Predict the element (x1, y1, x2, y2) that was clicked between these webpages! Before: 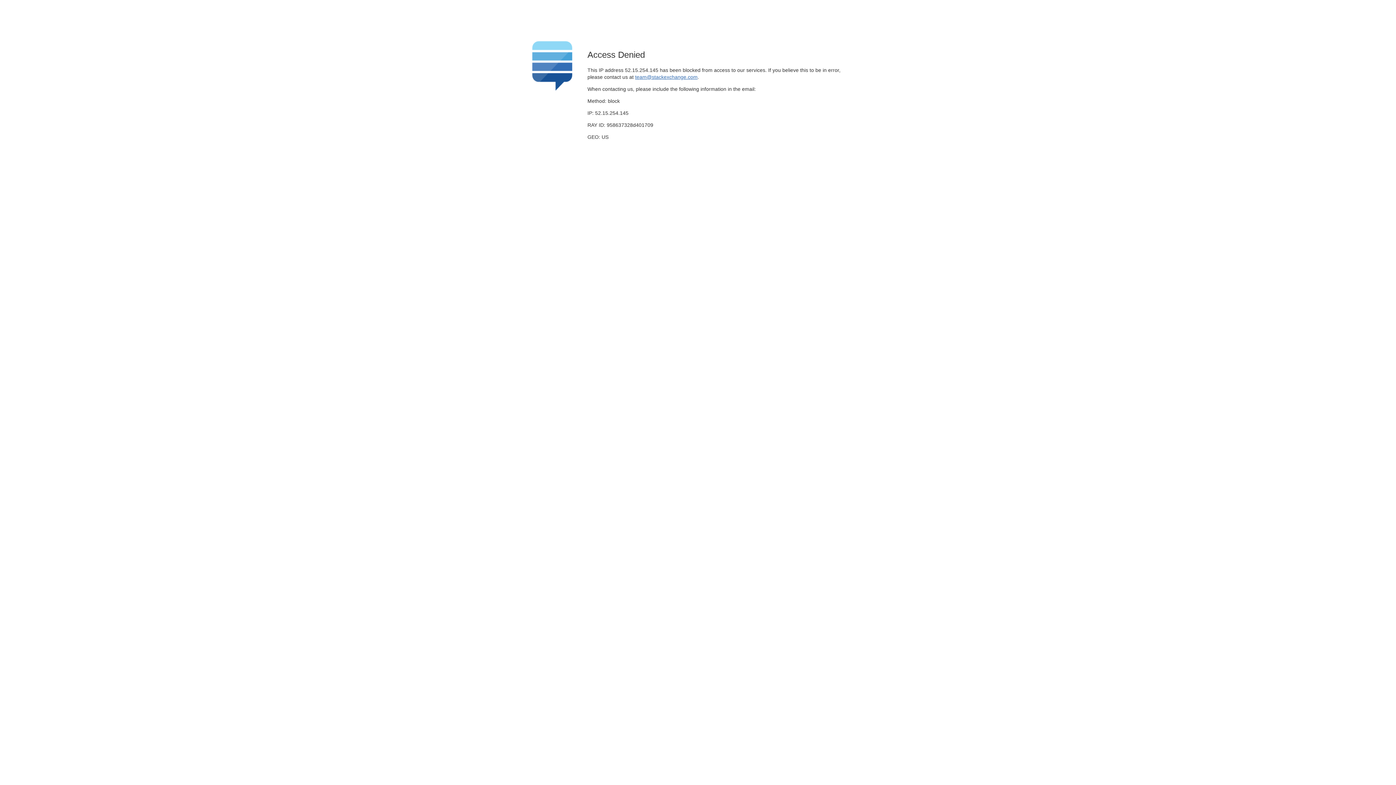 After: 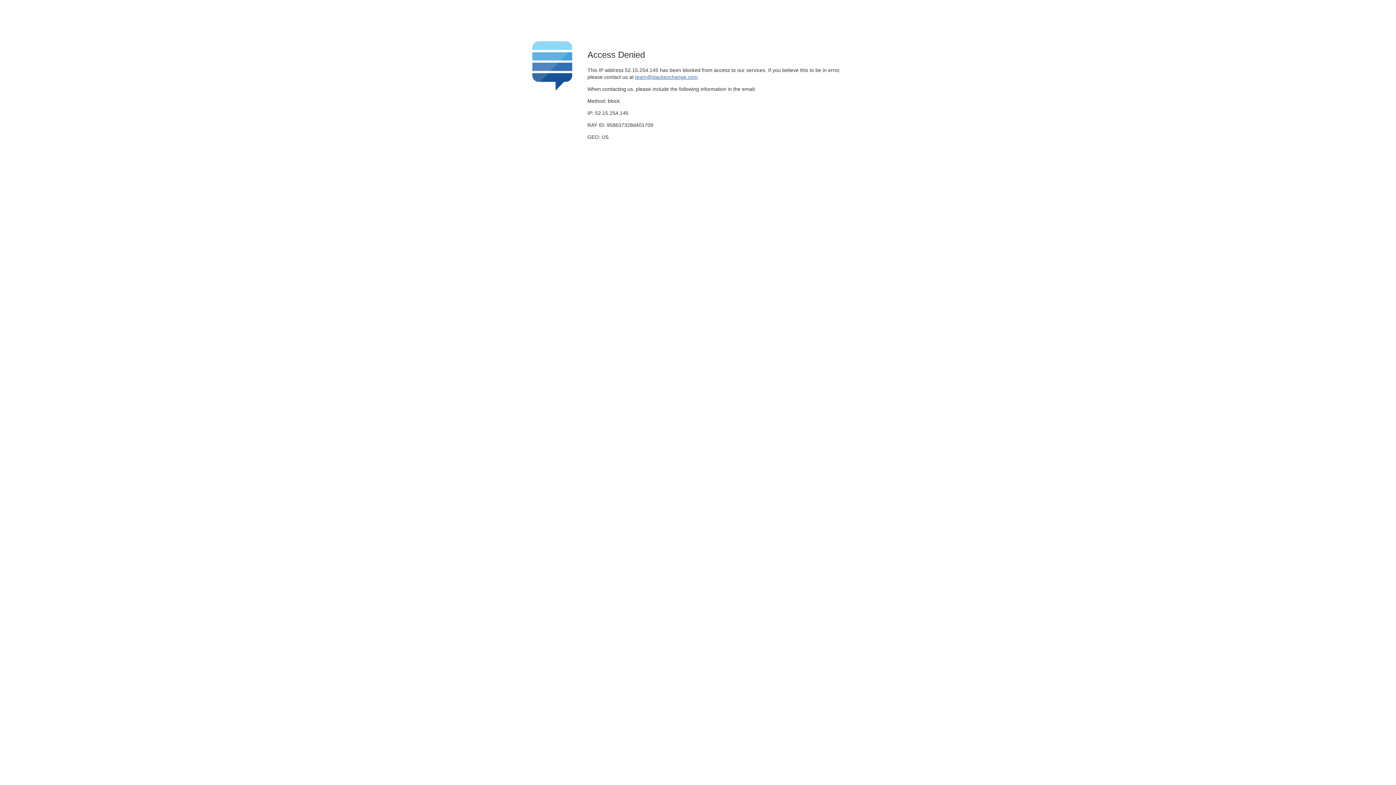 Action: bbox: (635, 74, 697, 79) label: team@stackexchange.com